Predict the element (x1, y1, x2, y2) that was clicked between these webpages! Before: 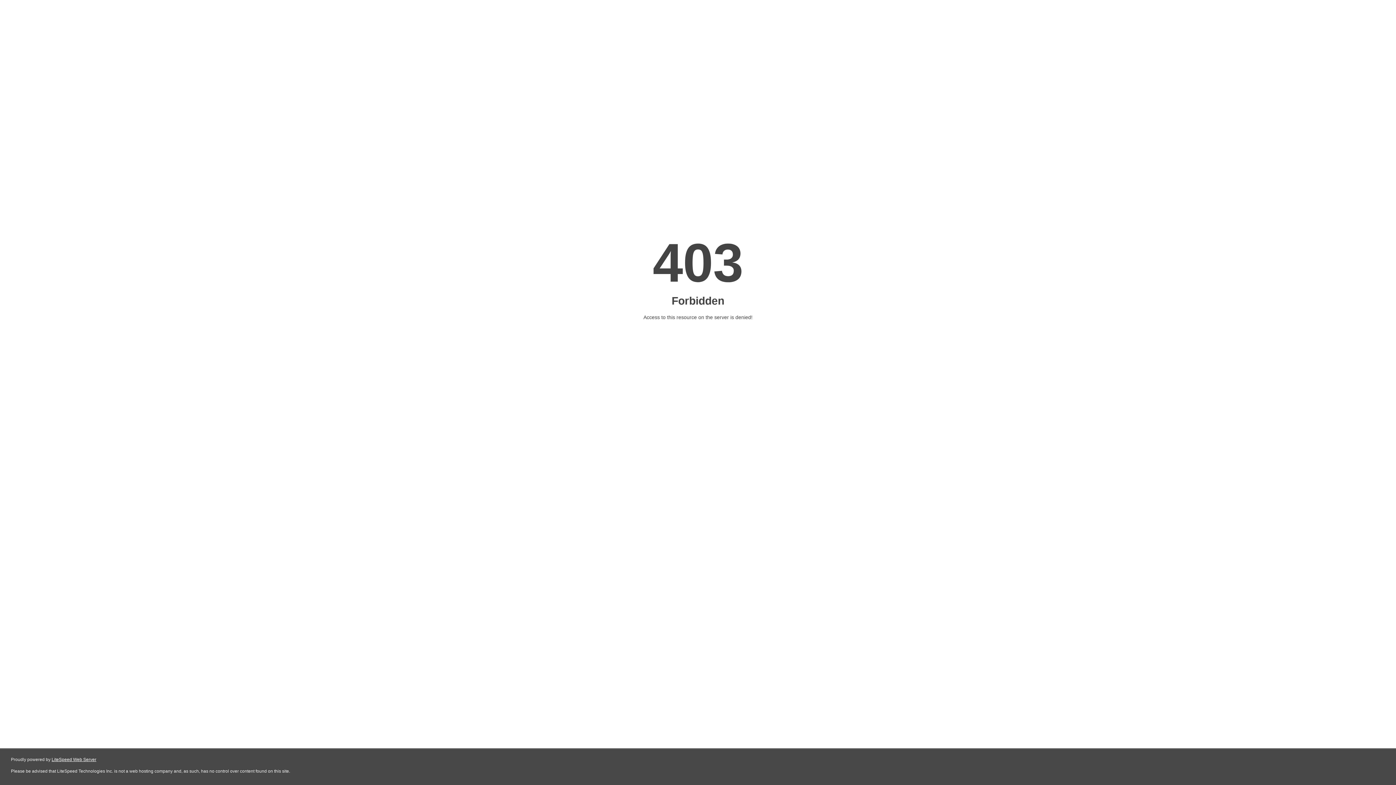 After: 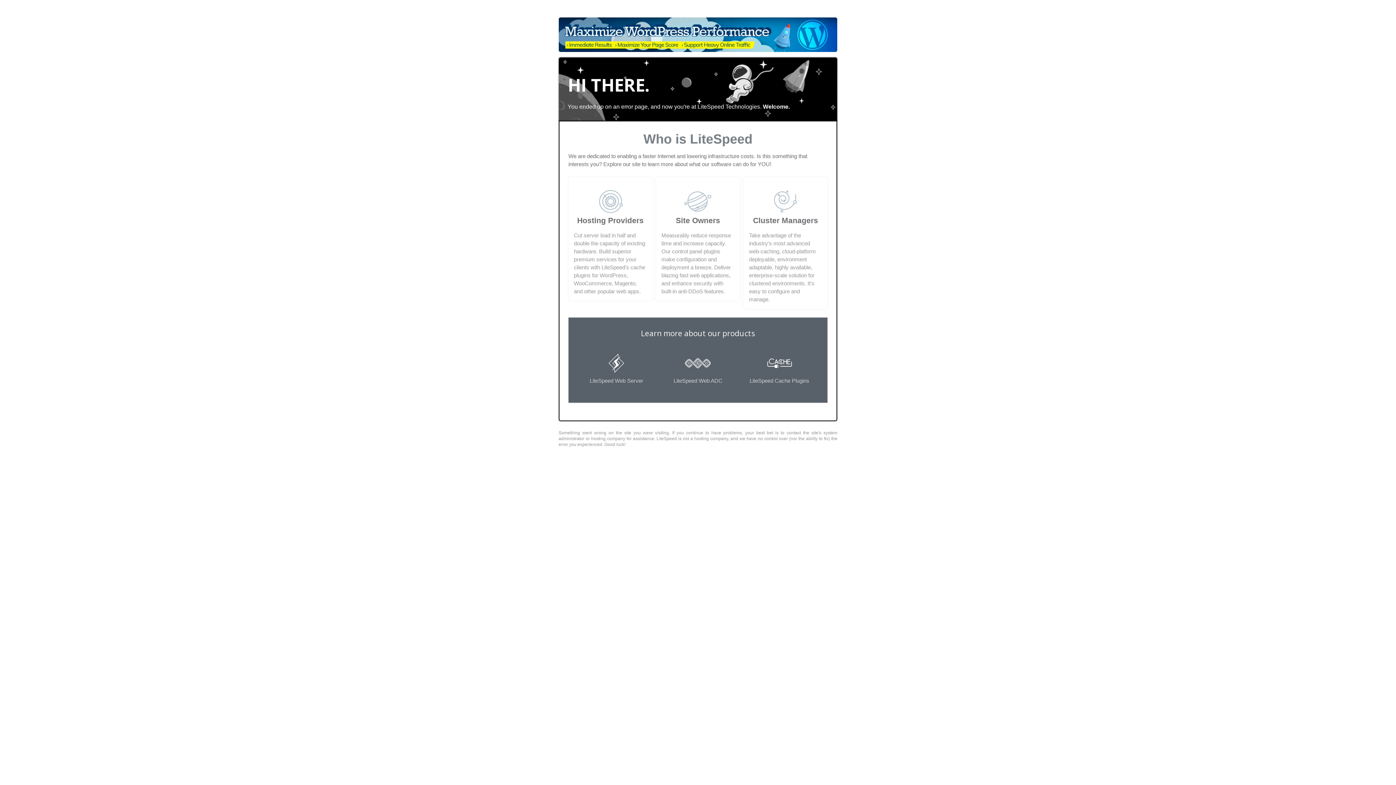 Action: bbox: (51, 757, 96, 762) label: LiteSpeed Web Server